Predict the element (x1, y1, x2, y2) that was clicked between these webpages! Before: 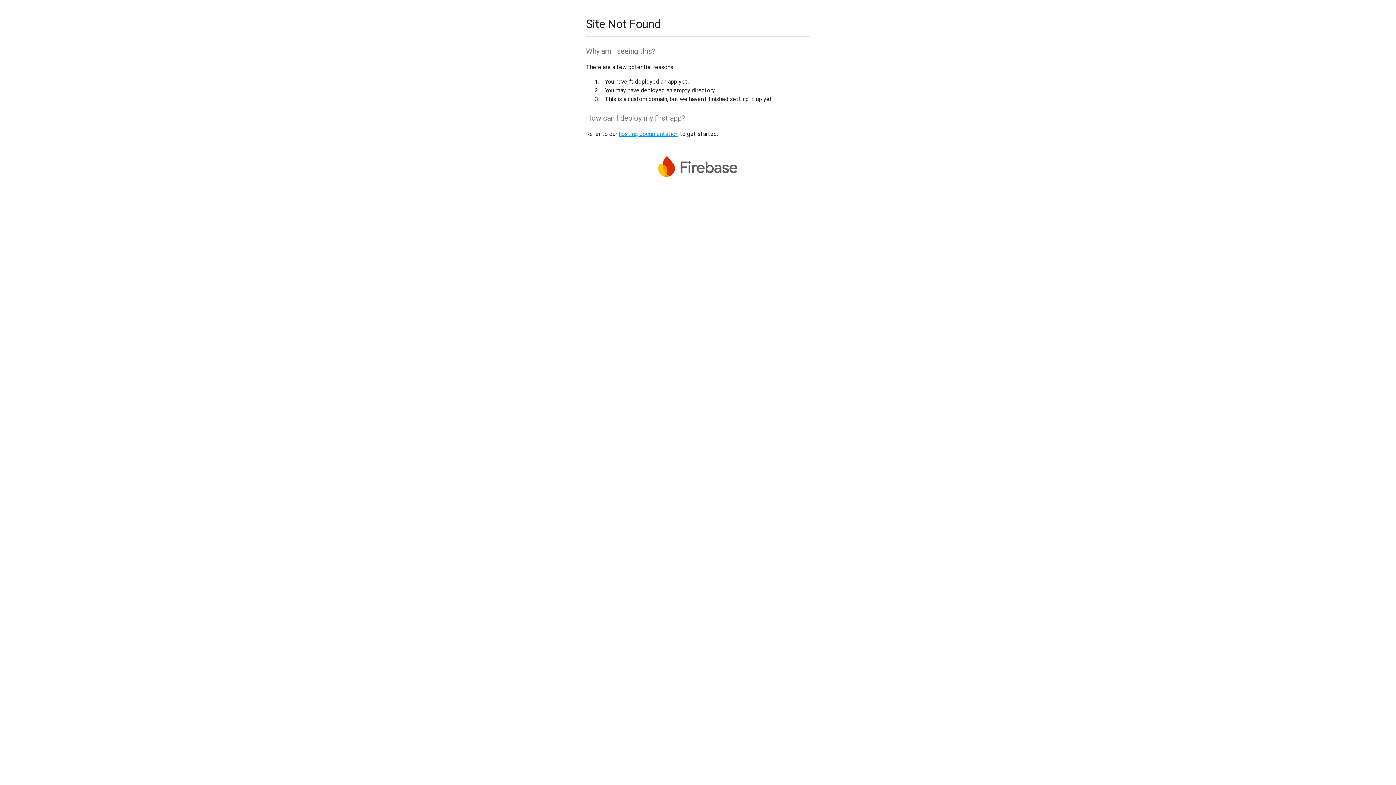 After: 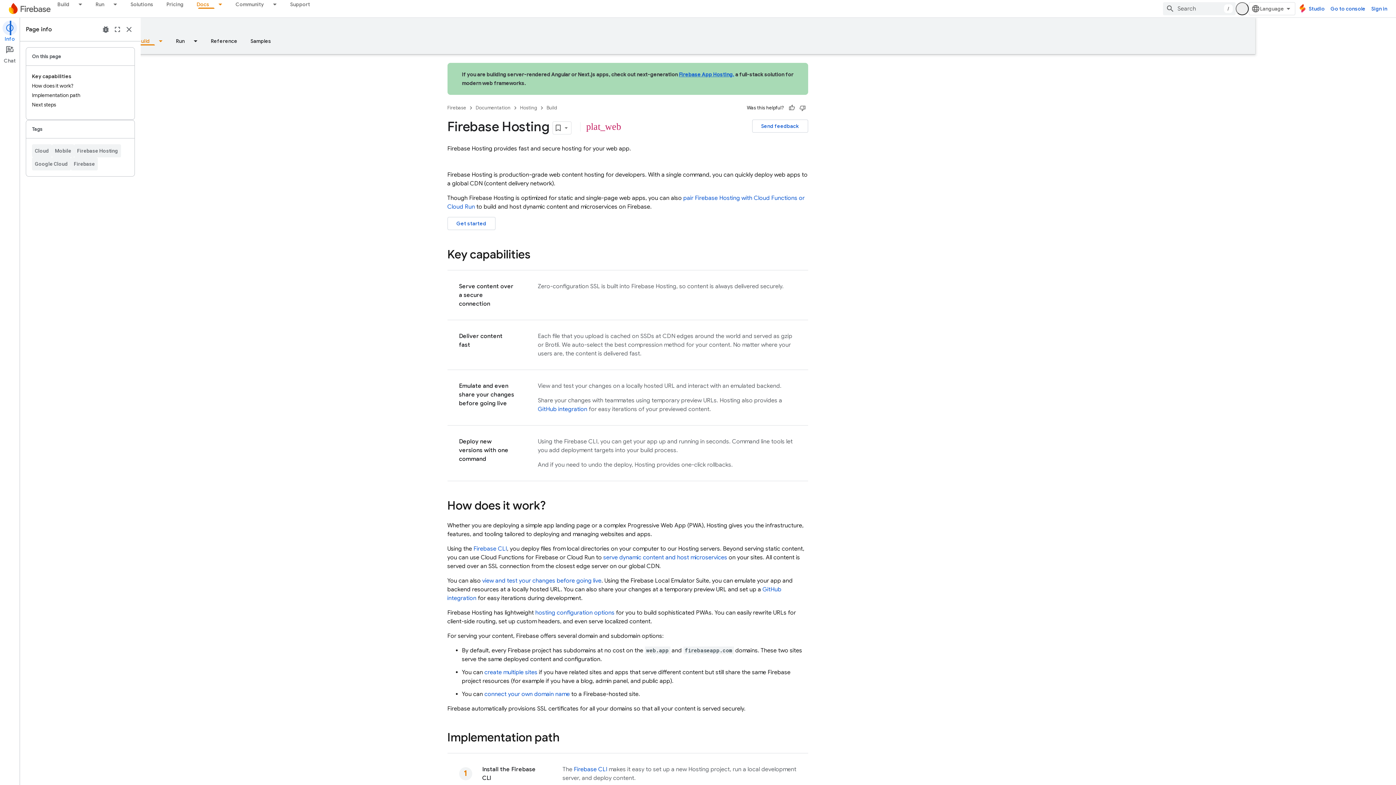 Action: label: hosting documentation bbox: (618, 130, 678, 137)